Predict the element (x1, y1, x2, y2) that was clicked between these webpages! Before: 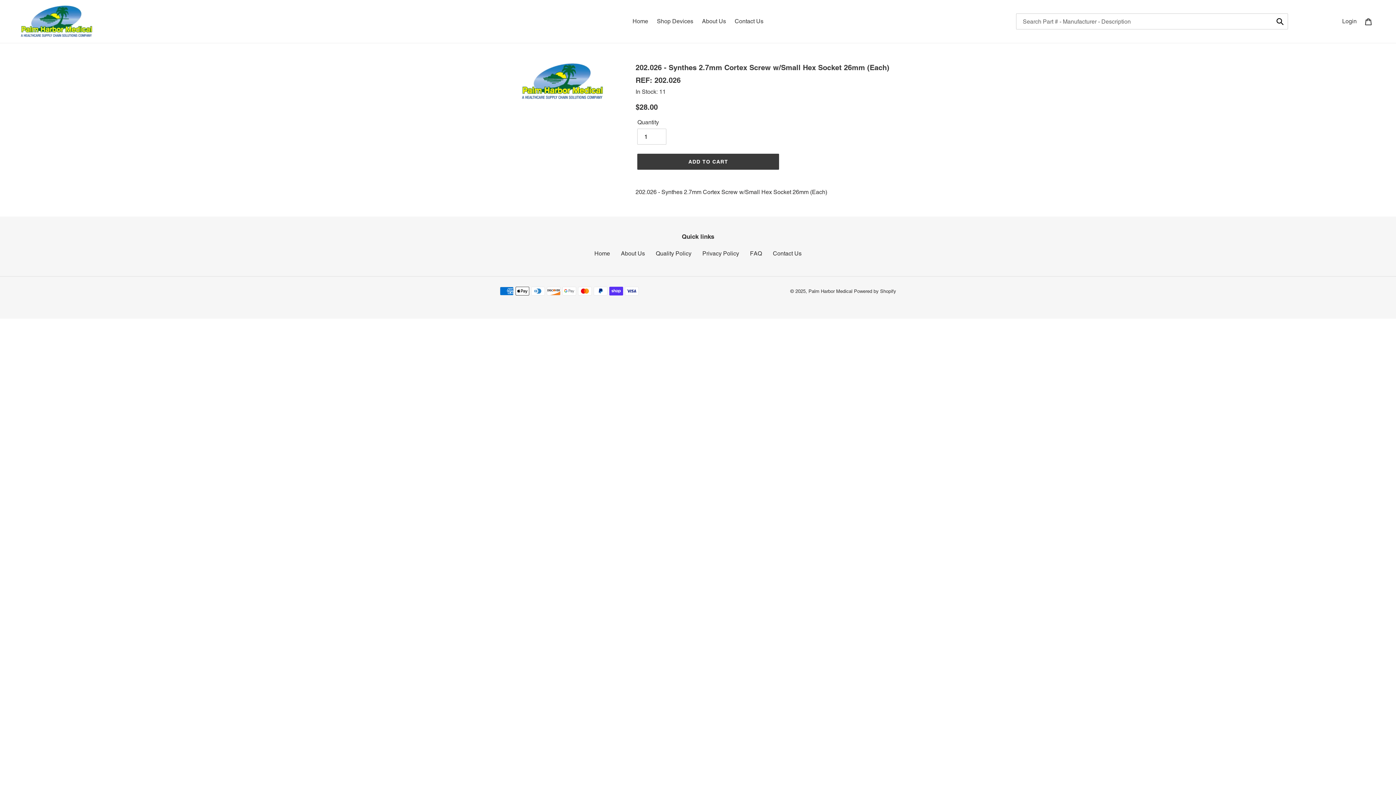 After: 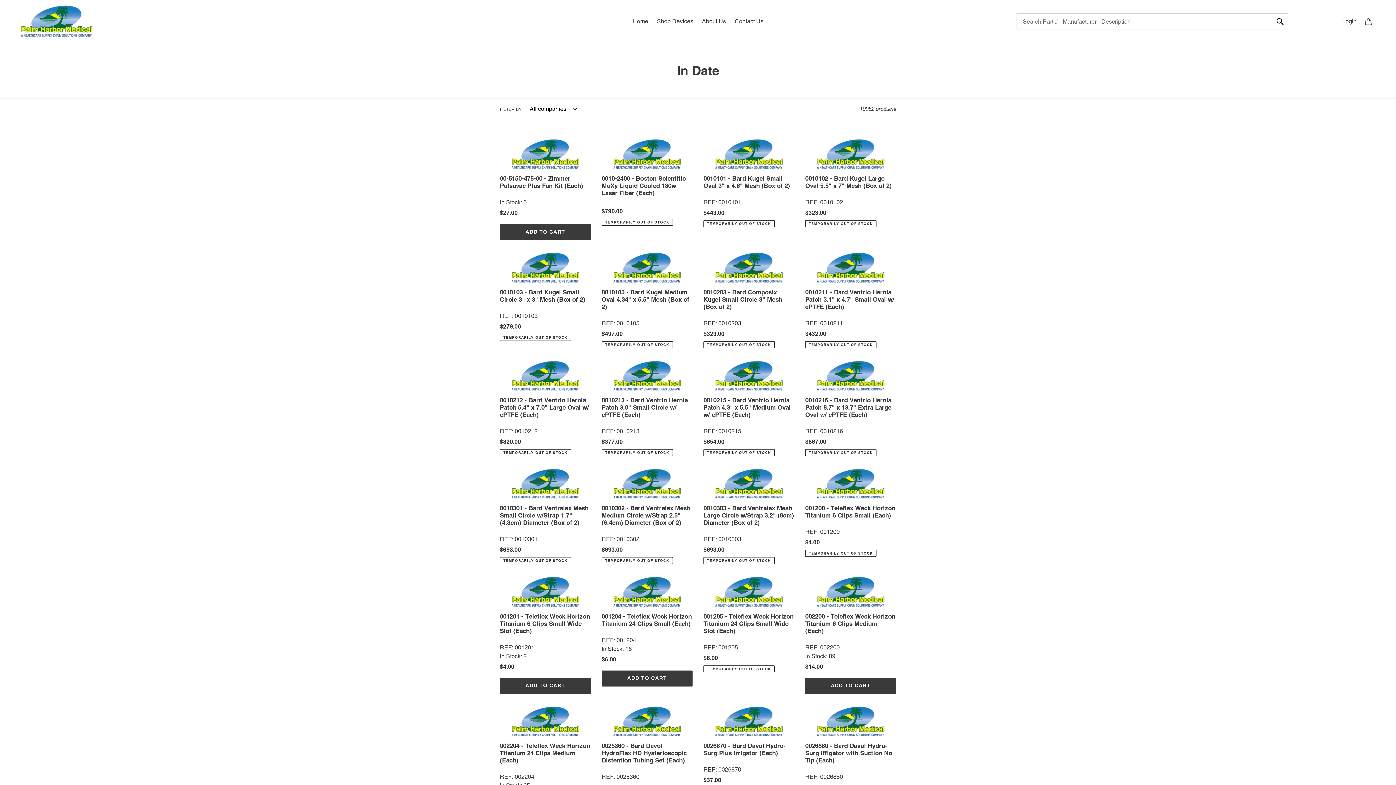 Action: bbox: (653, 16, 697, 26) label: Shop Devices